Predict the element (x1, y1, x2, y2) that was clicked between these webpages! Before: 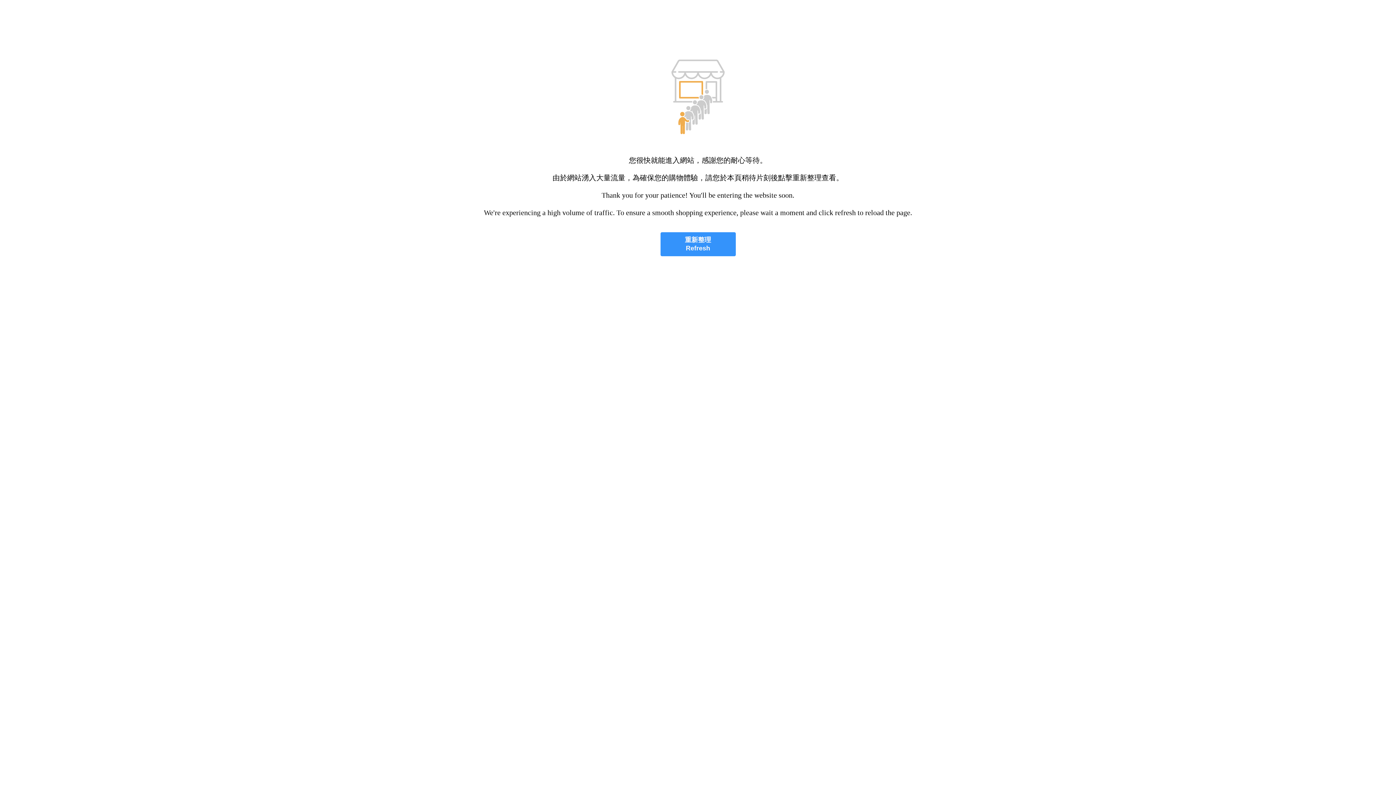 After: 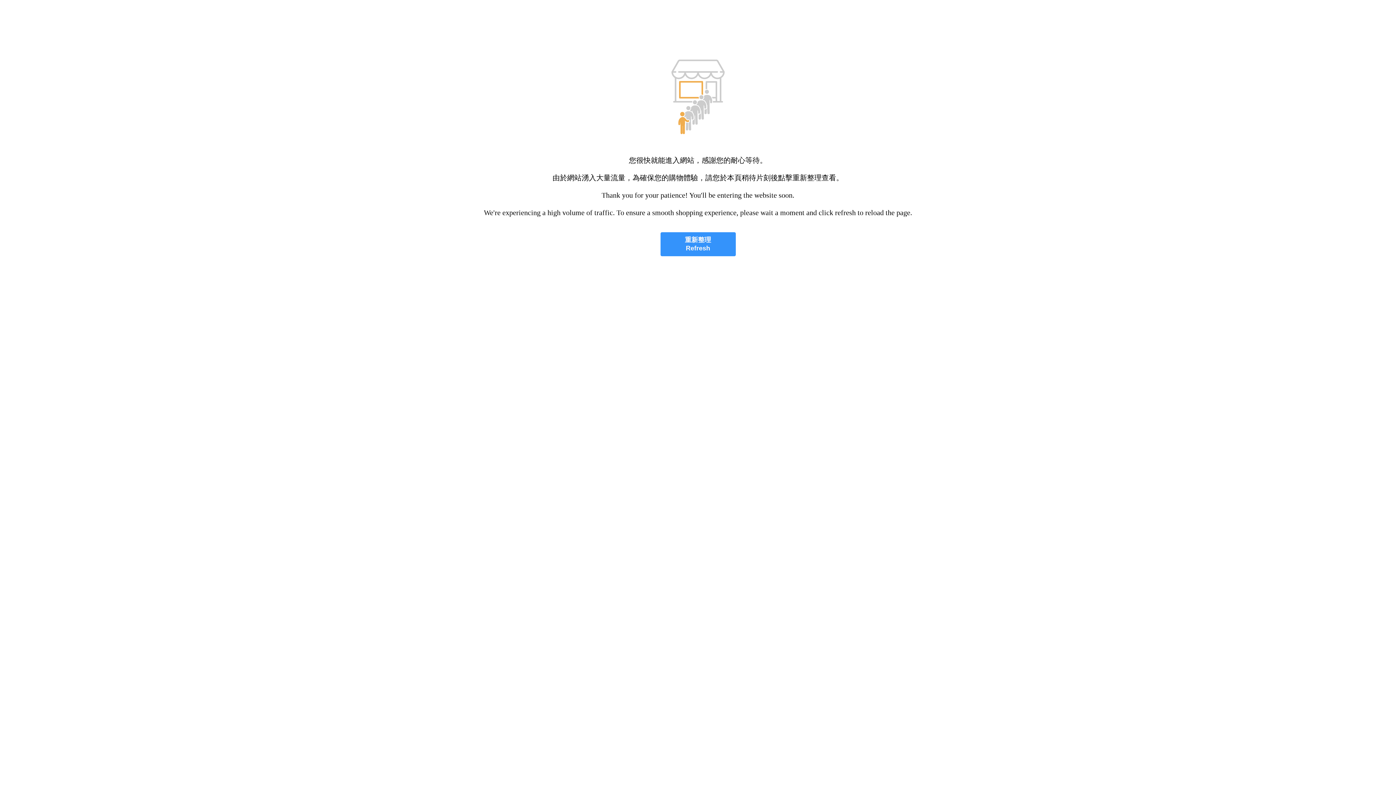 Action: label: 重新整理
Refresh bbox: (660, 232, 735, 256)